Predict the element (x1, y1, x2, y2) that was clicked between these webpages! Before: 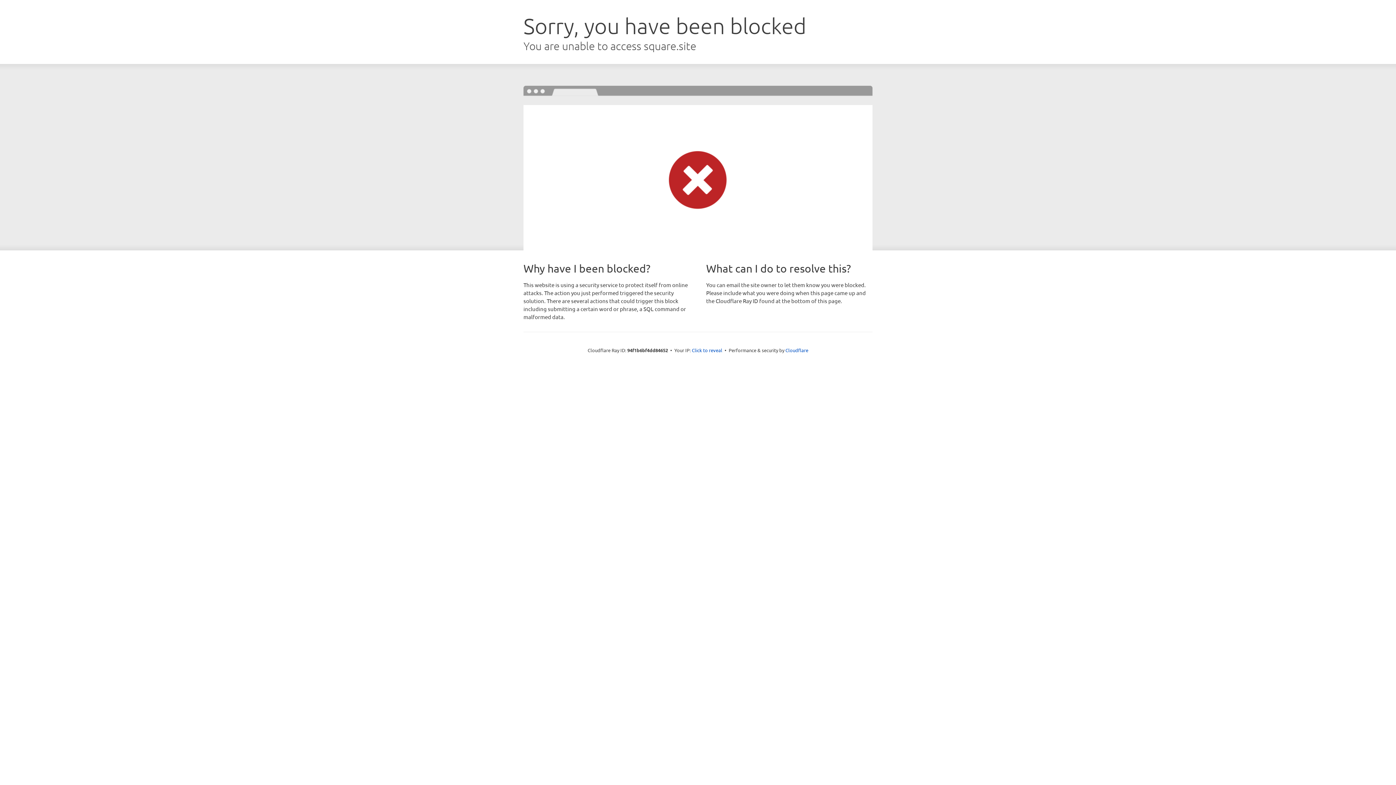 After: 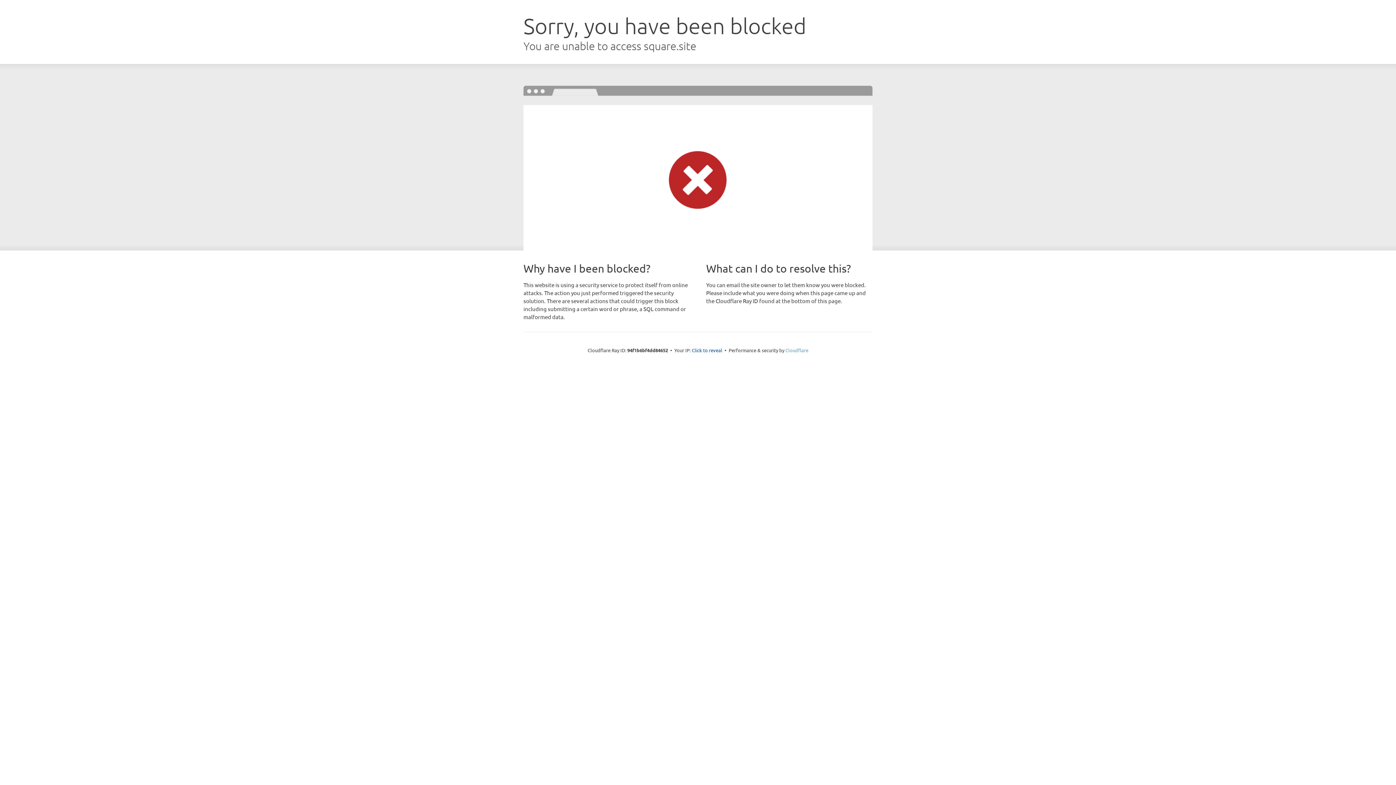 Action: label: Cloudflare bbox: (785, 347, 808, 353)